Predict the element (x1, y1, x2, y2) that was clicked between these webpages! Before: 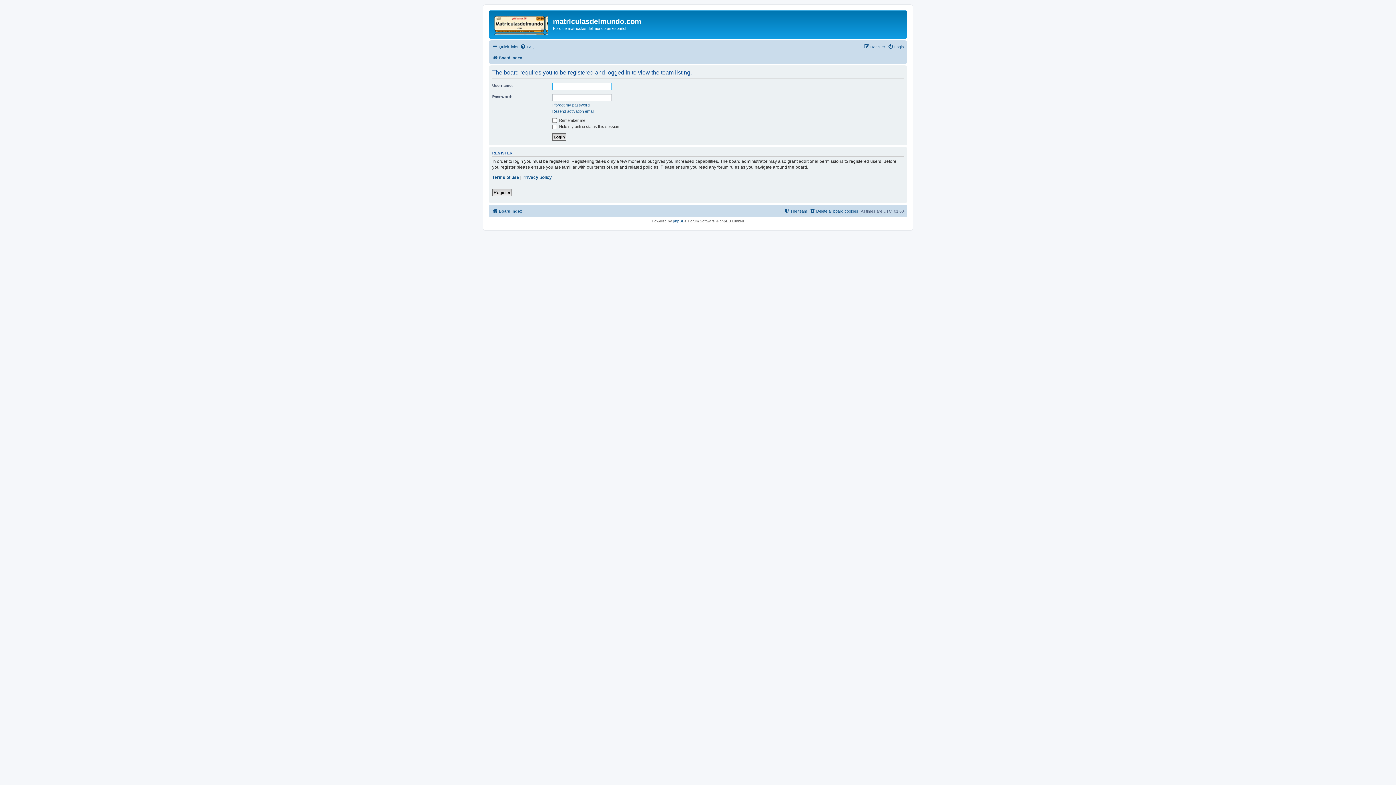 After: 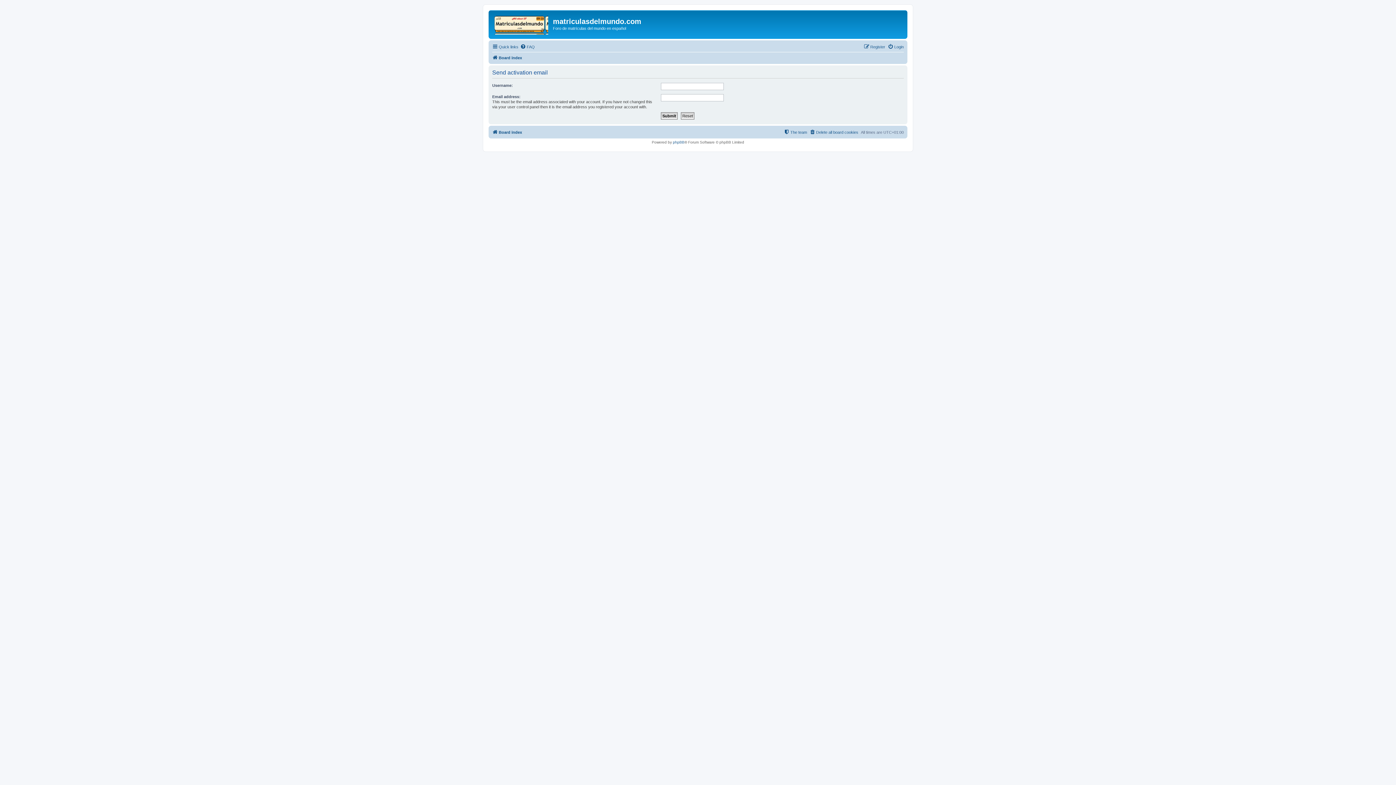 Action: bbox: (552, 108, 594, 113) label: Resend activation email